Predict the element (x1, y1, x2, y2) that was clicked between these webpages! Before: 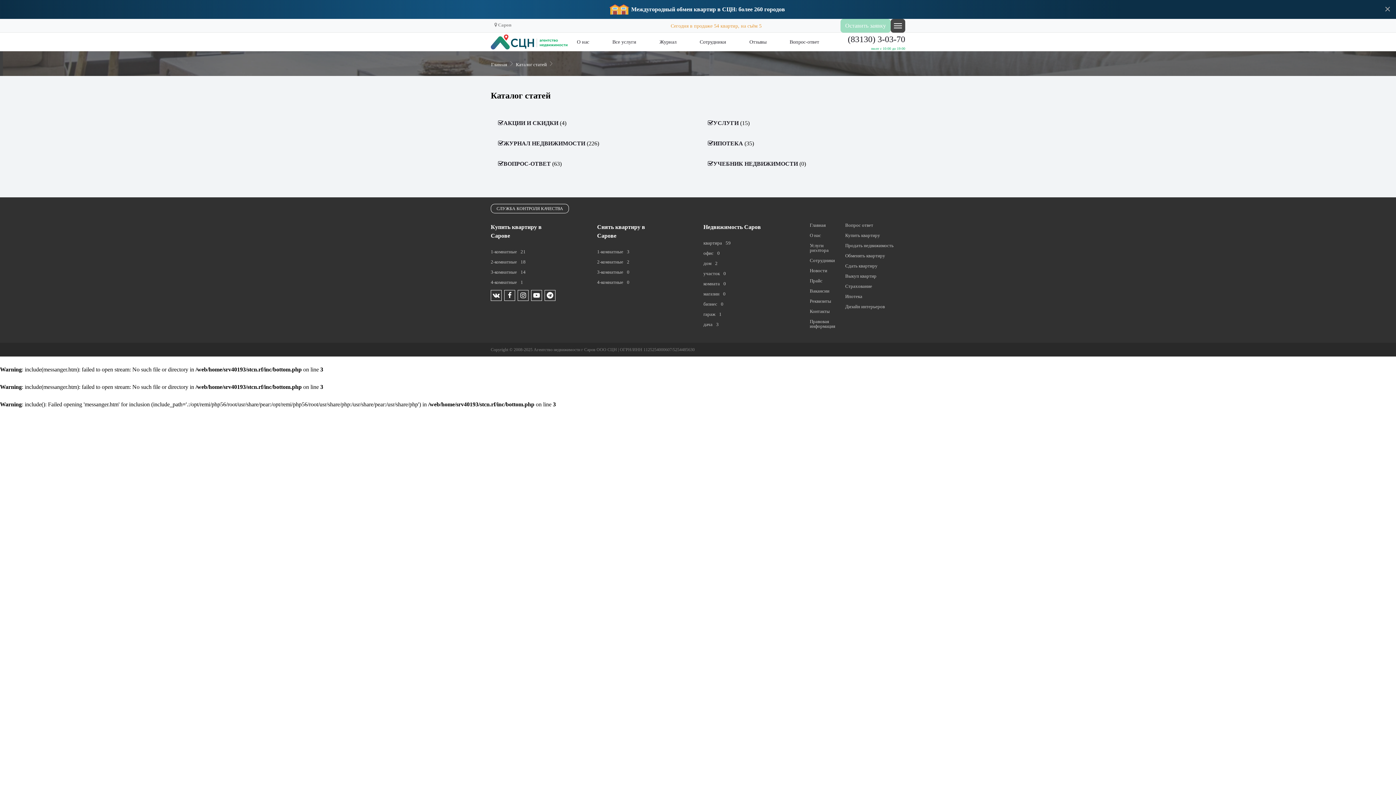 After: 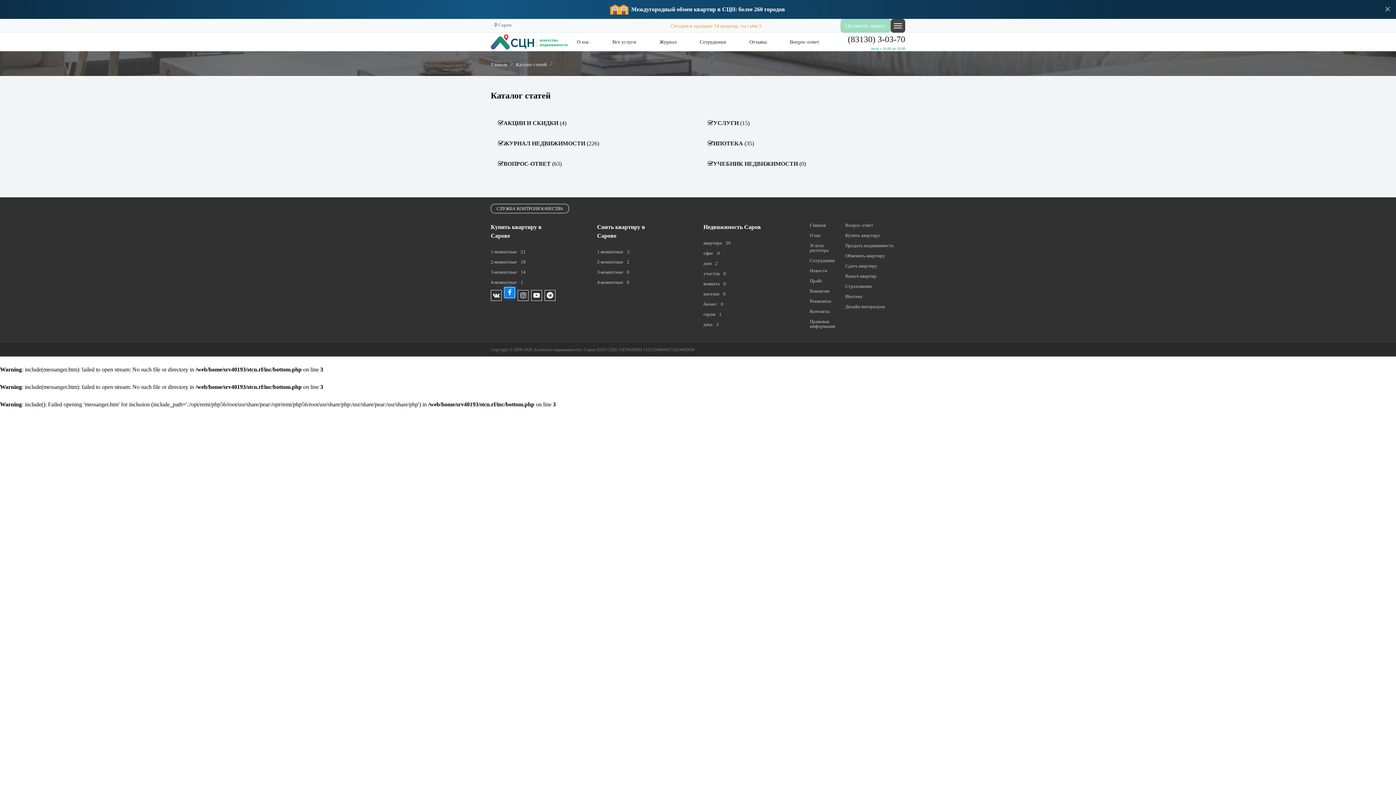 Action: bbox: (504, 290, 515, 301)